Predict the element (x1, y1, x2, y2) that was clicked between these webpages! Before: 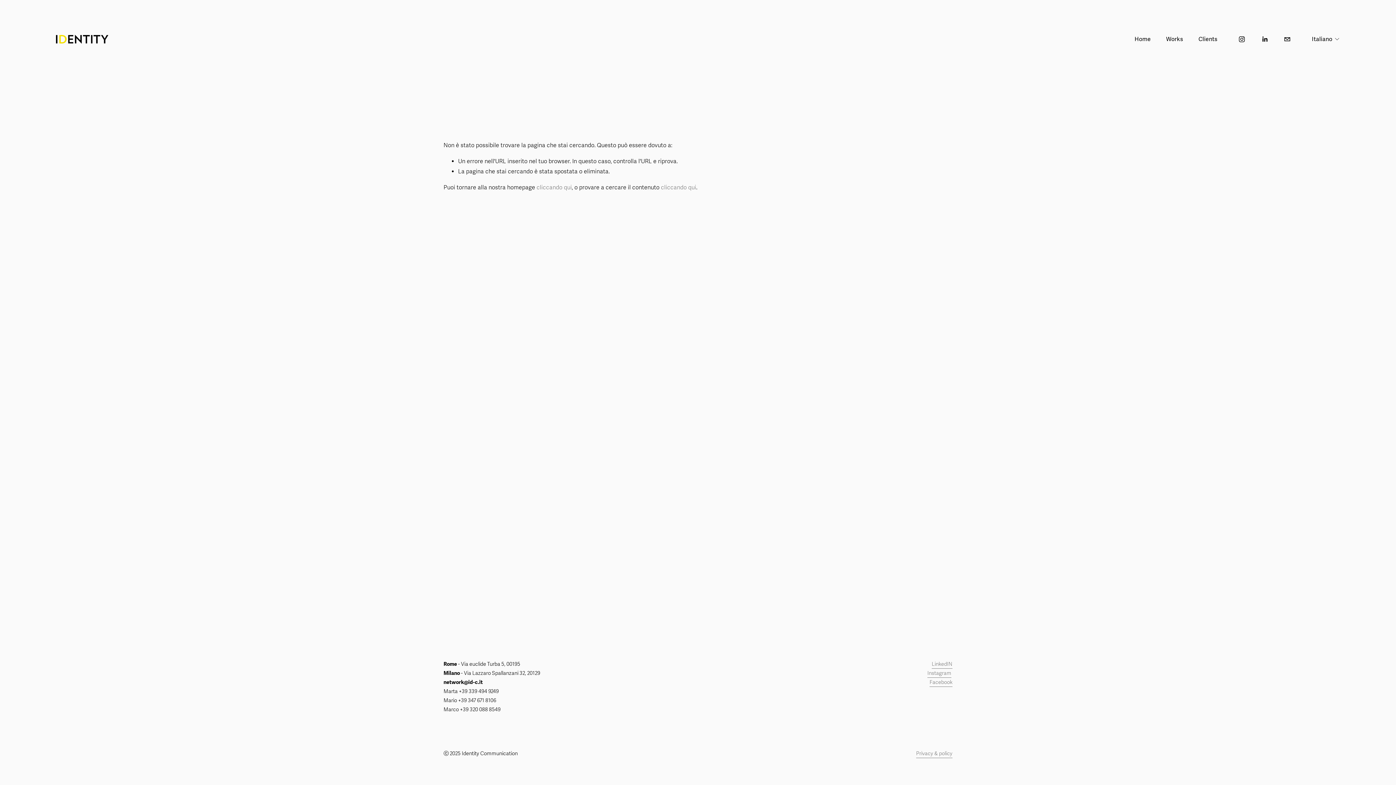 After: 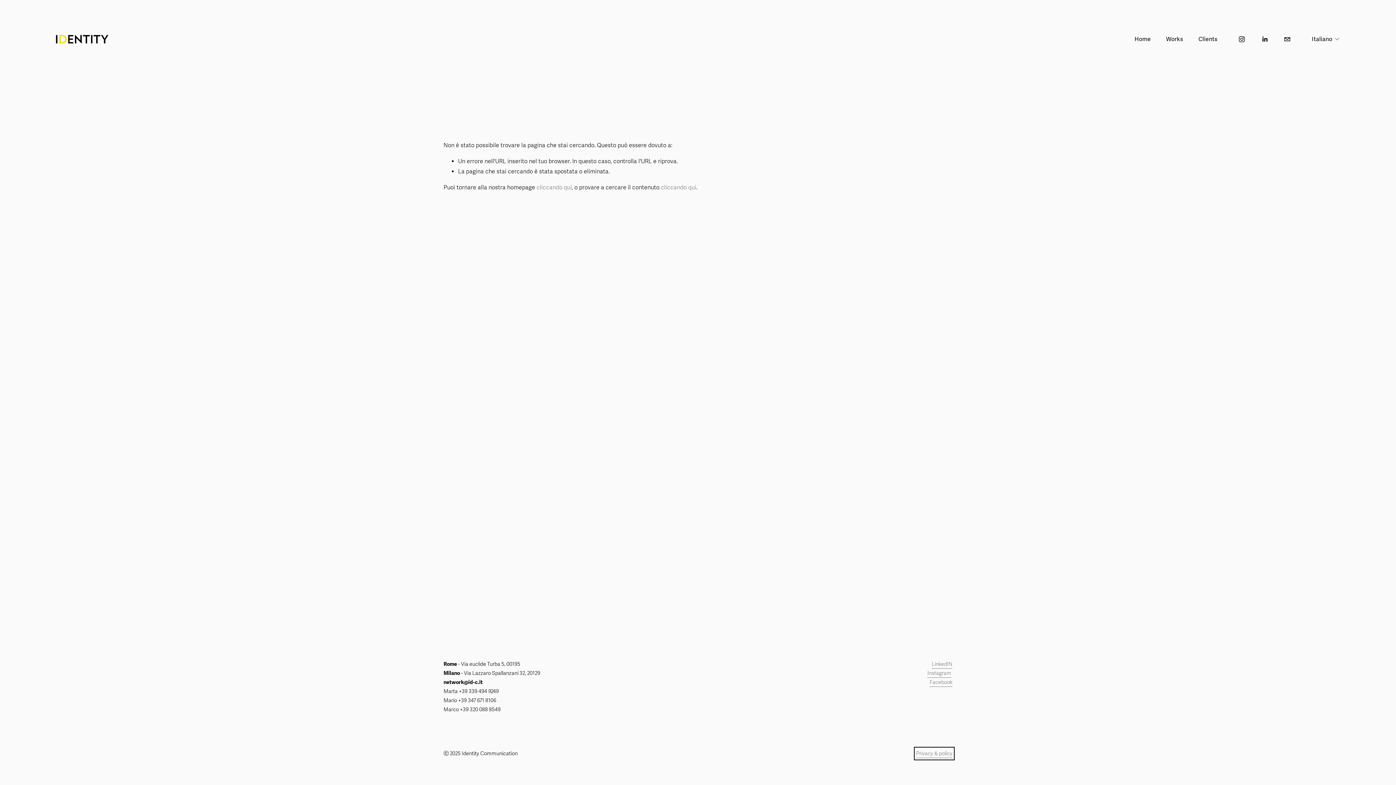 Action: bbox: (916, 749, 952, 758) label: Privacy & policy